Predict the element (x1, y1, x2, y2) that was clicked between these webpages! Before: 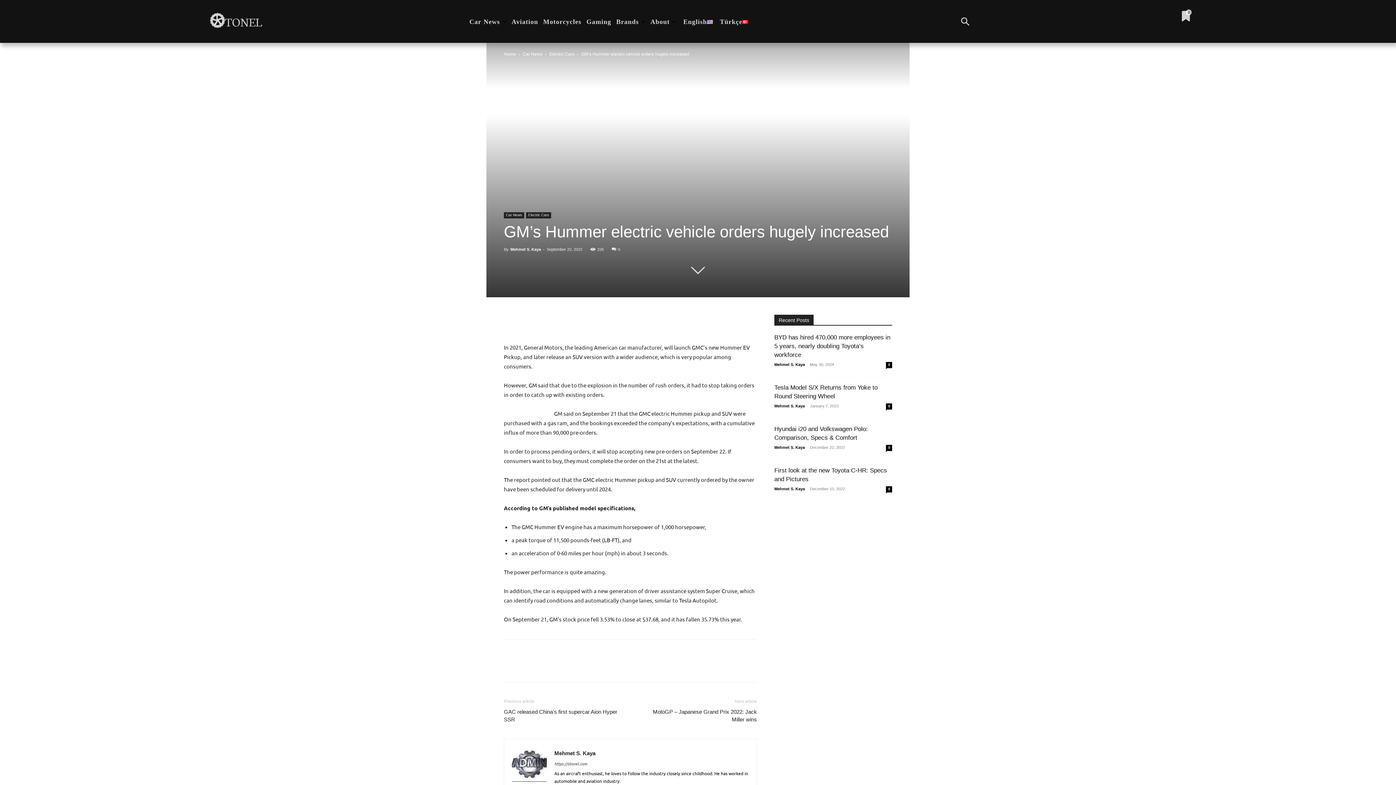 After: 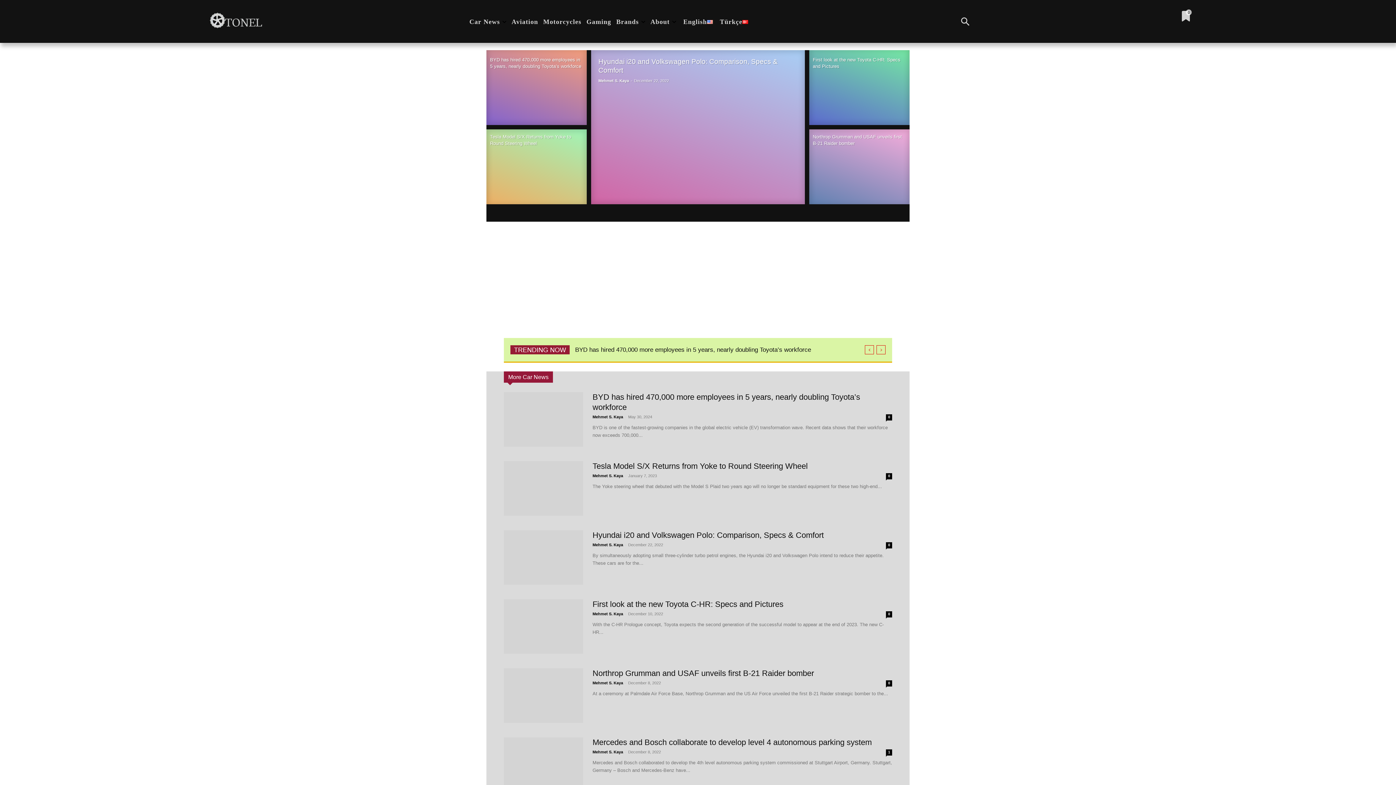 Action: bbox: (554, 761, 587, 767) label: https://otonel.com